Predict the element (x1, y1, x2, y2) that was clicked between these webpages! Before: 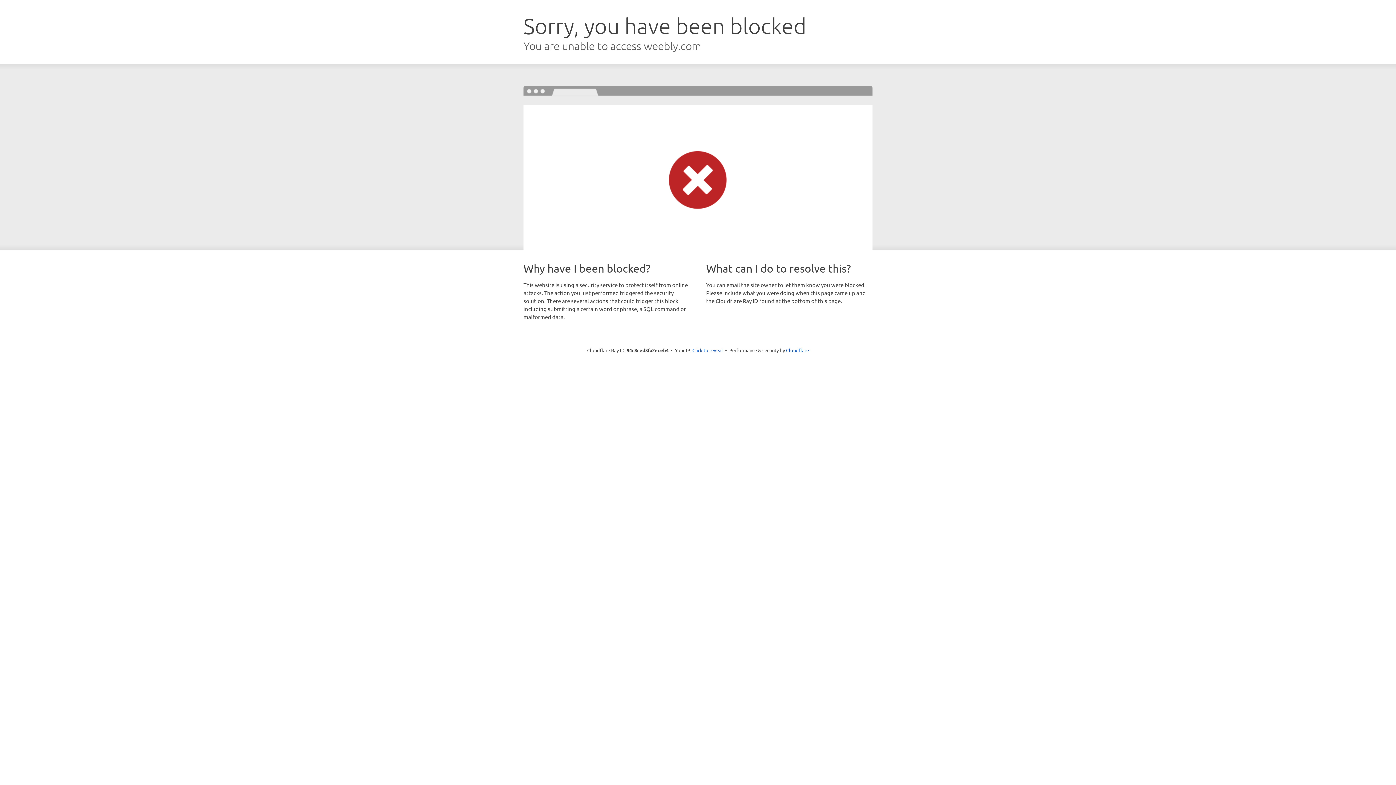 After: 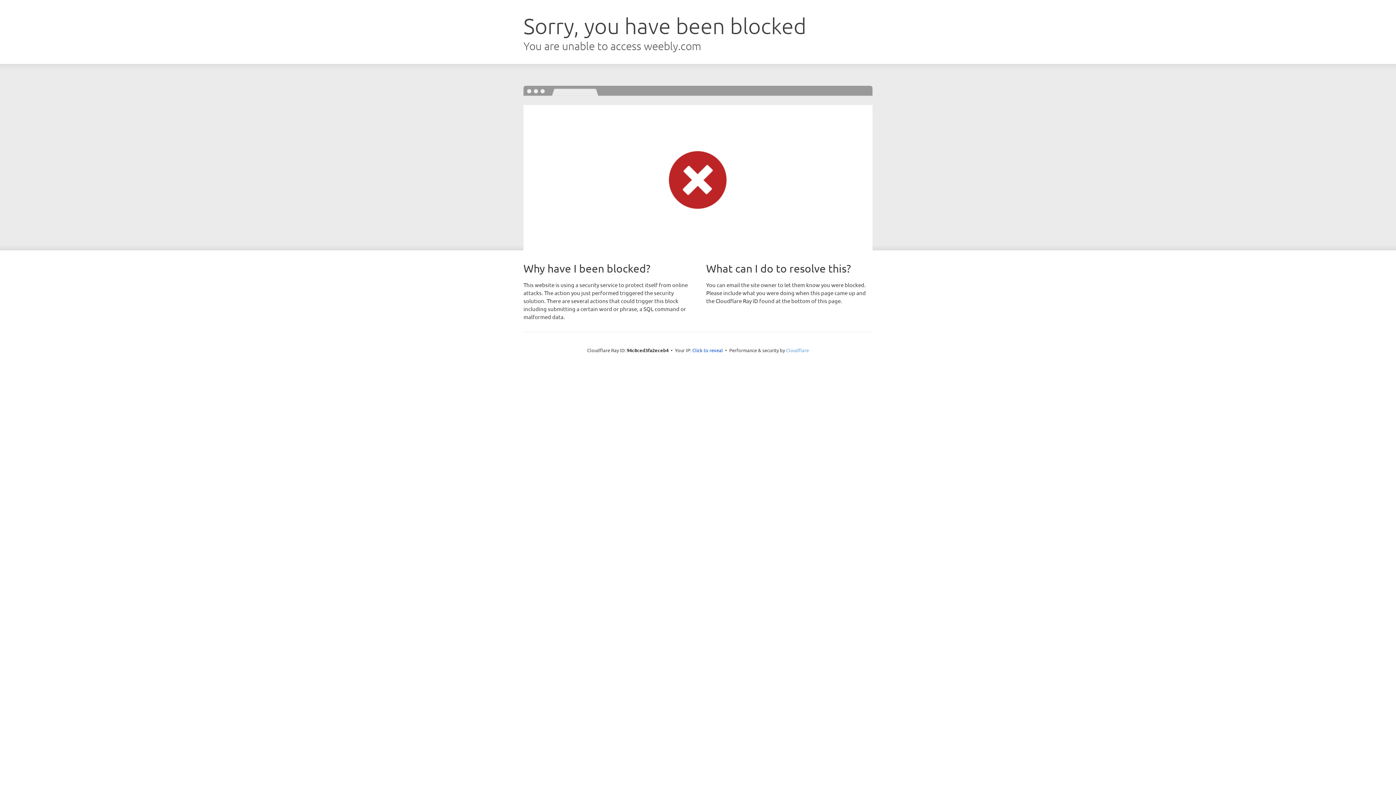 Action: bbox: (786, 347, 809, 353) label: Cloudflare